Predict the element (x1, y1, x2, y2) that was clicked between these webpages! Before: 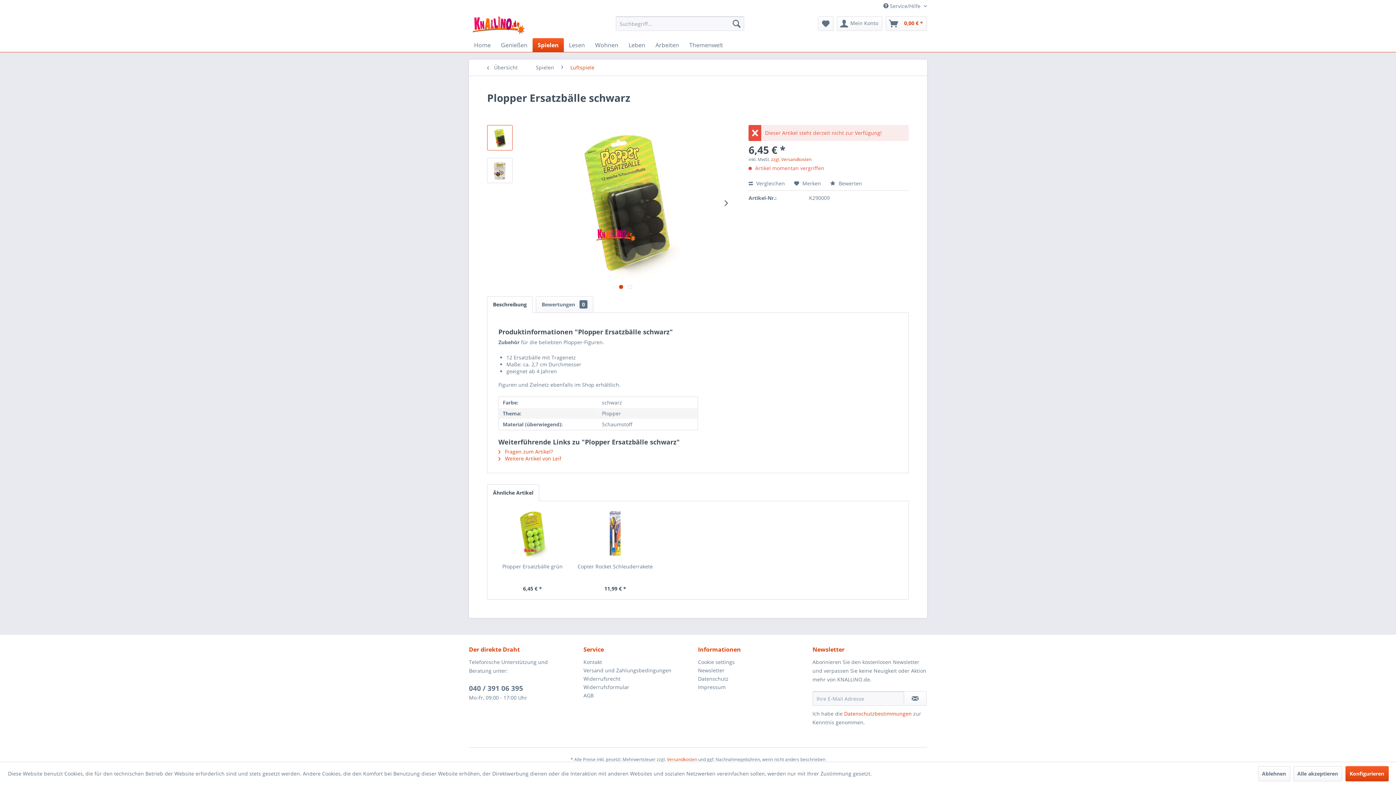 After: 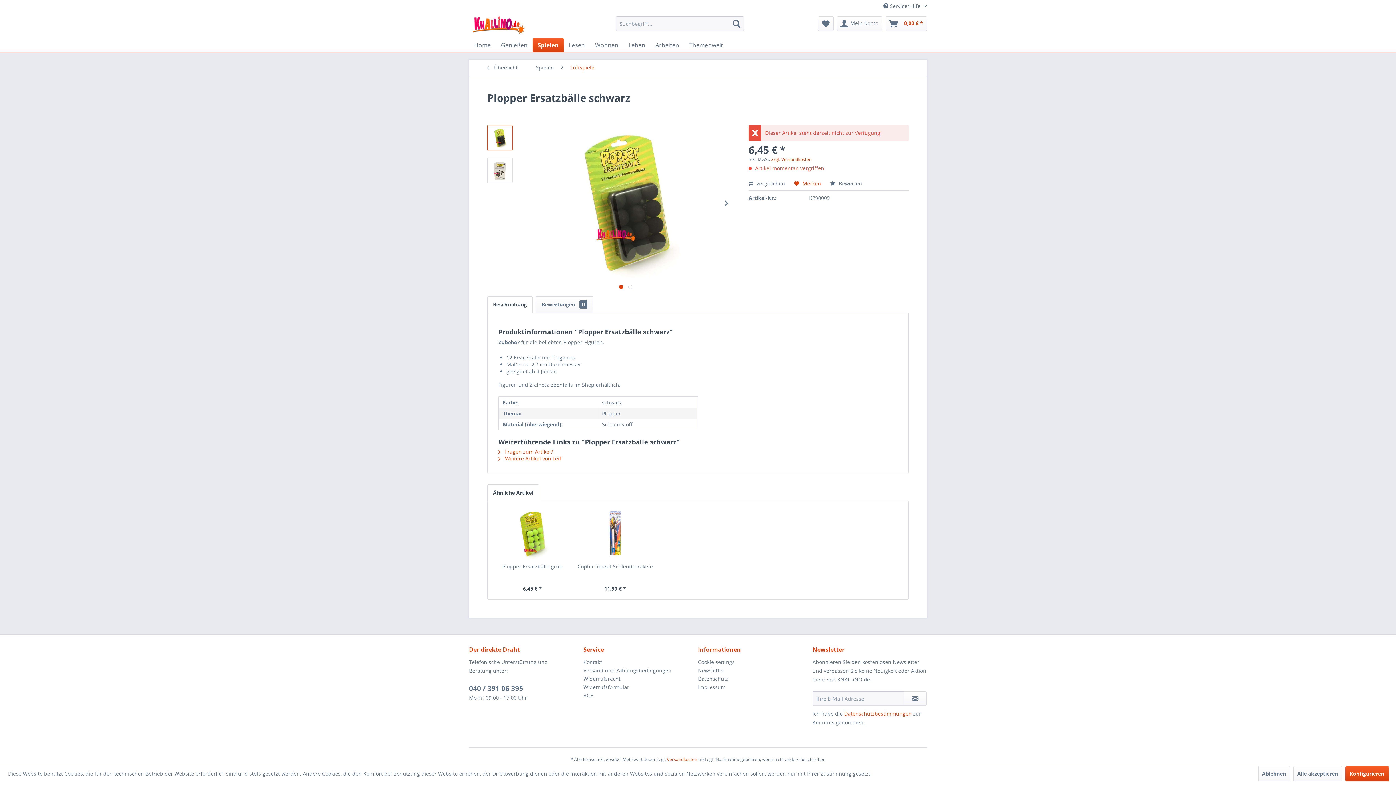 Action: label:  Merken bbox: (794, 180, 821, 186)